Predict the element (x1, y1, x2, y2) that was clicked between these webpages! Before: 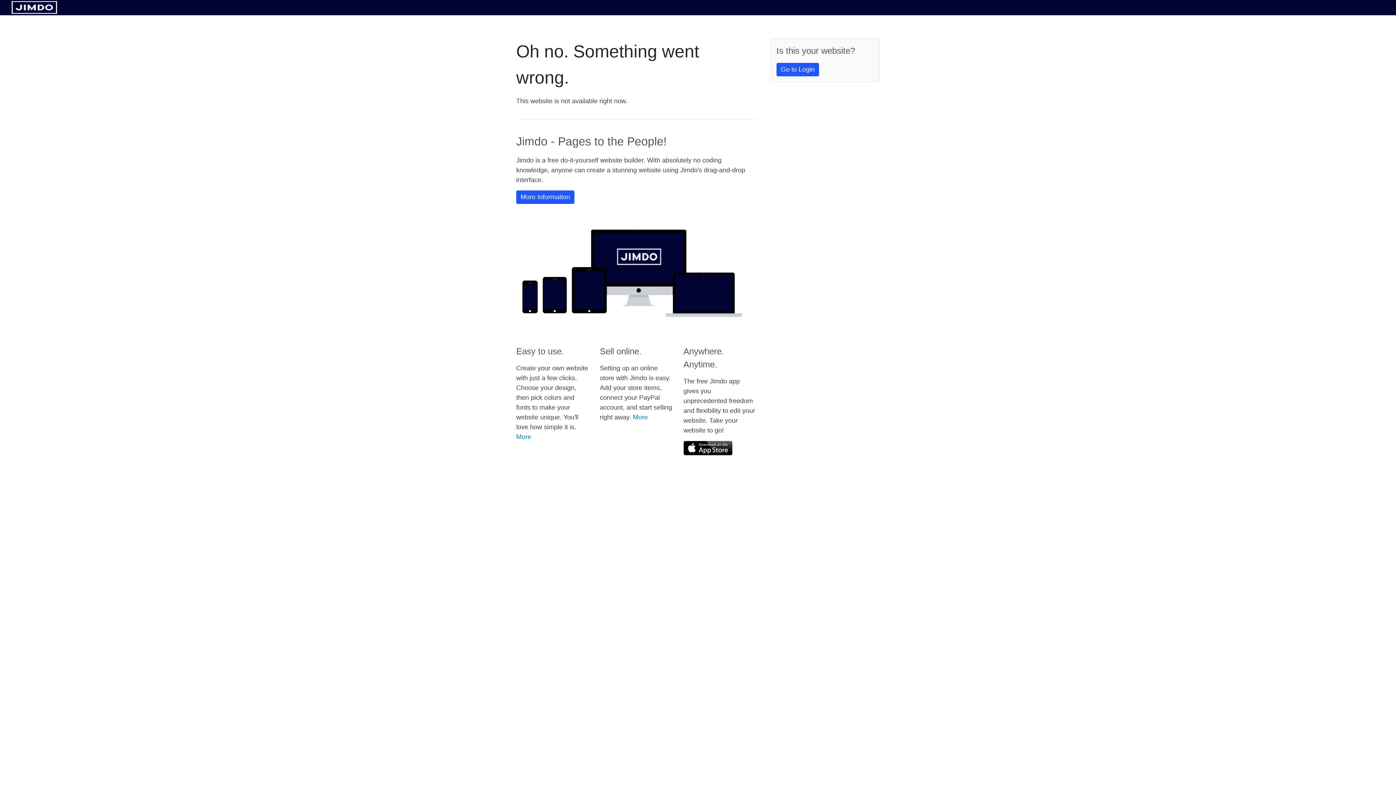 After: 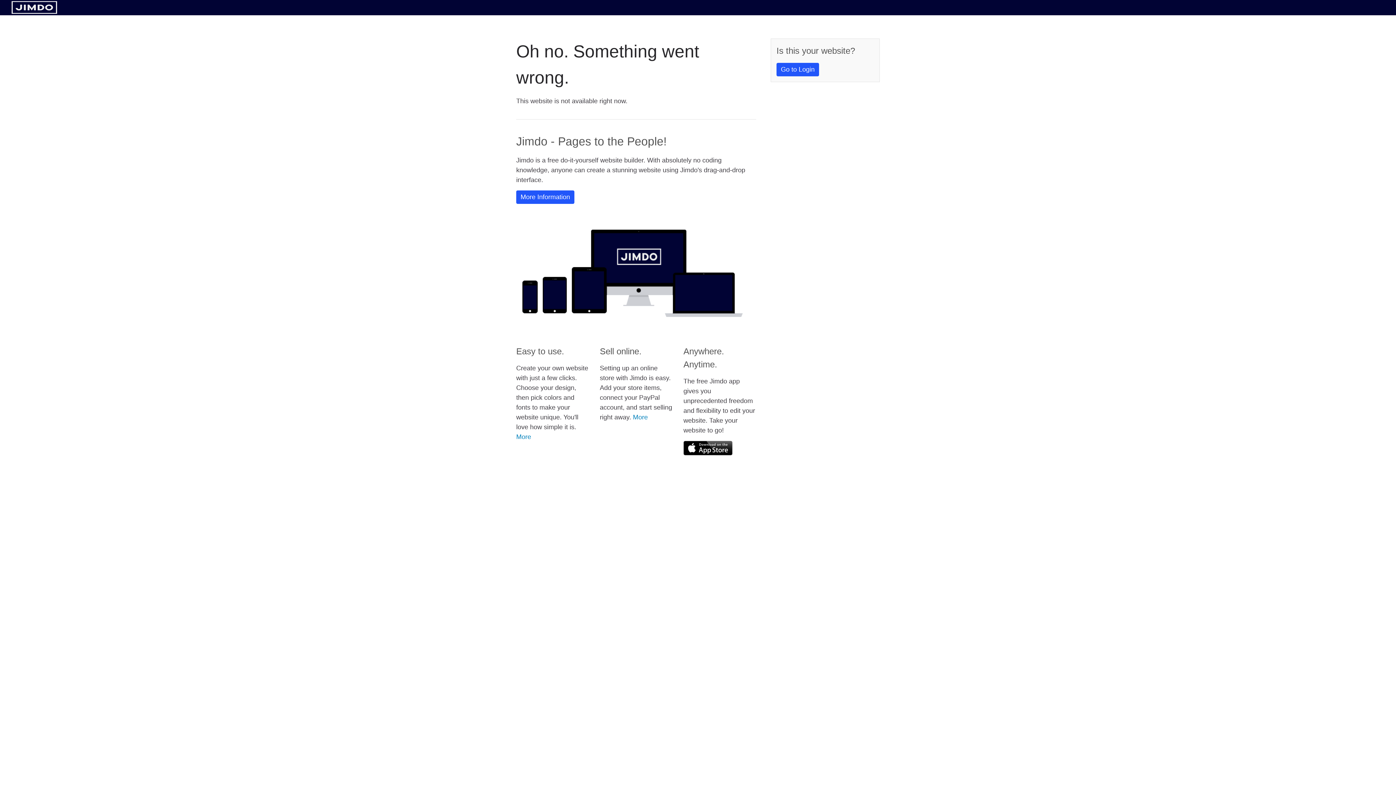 Action: bbox: (683, 441, 732, 455)